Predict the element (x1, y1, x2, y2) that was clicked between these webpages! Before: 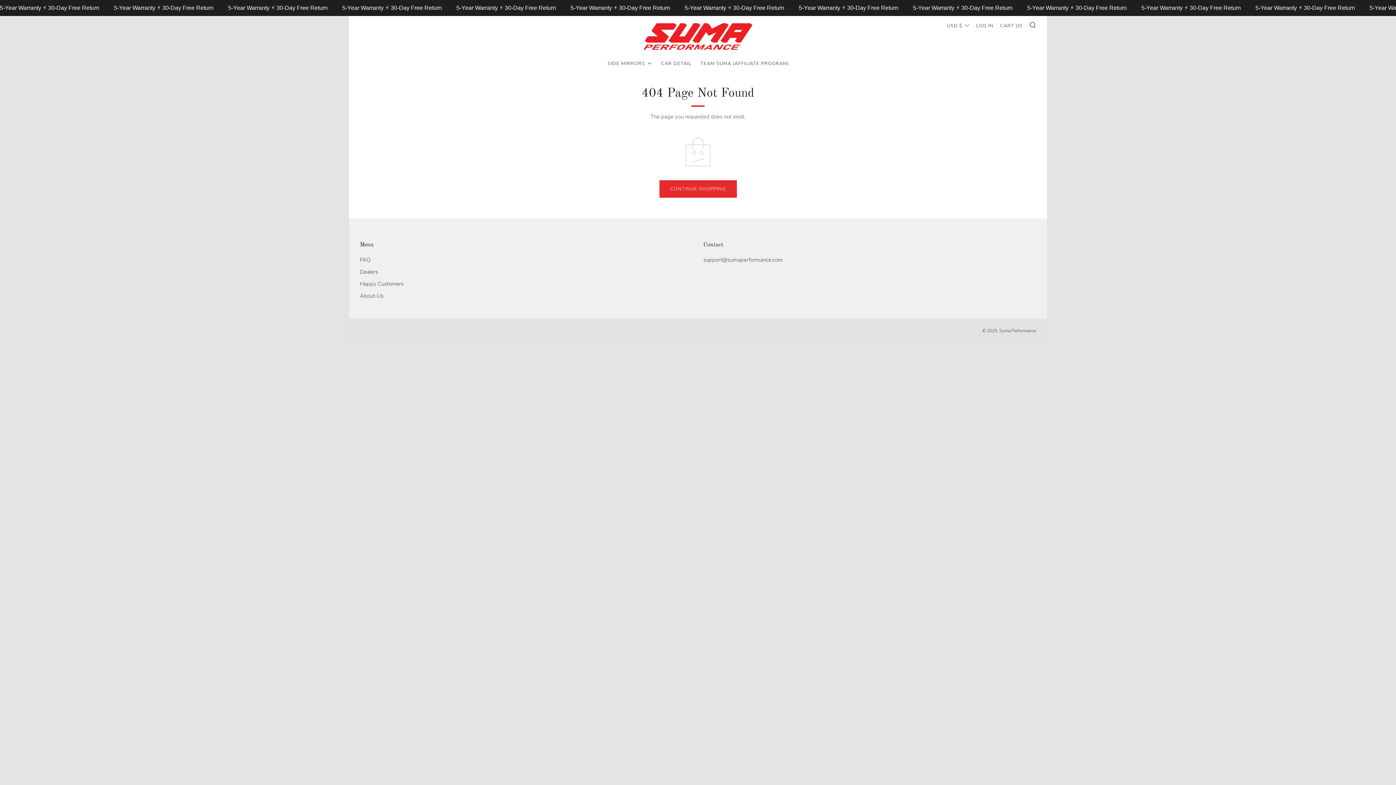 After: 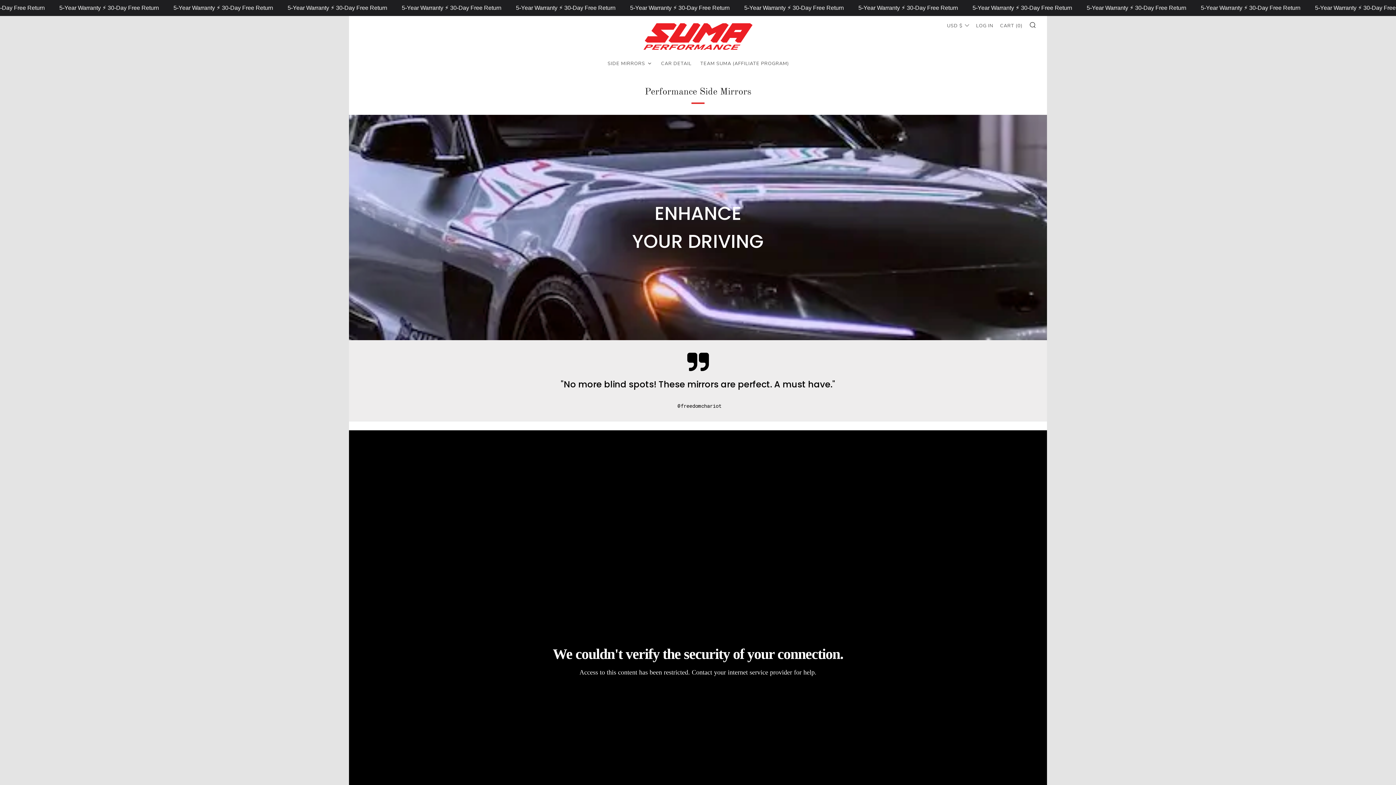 Action: label: Side Mirrors bbox: (606, 57, 653, 69)